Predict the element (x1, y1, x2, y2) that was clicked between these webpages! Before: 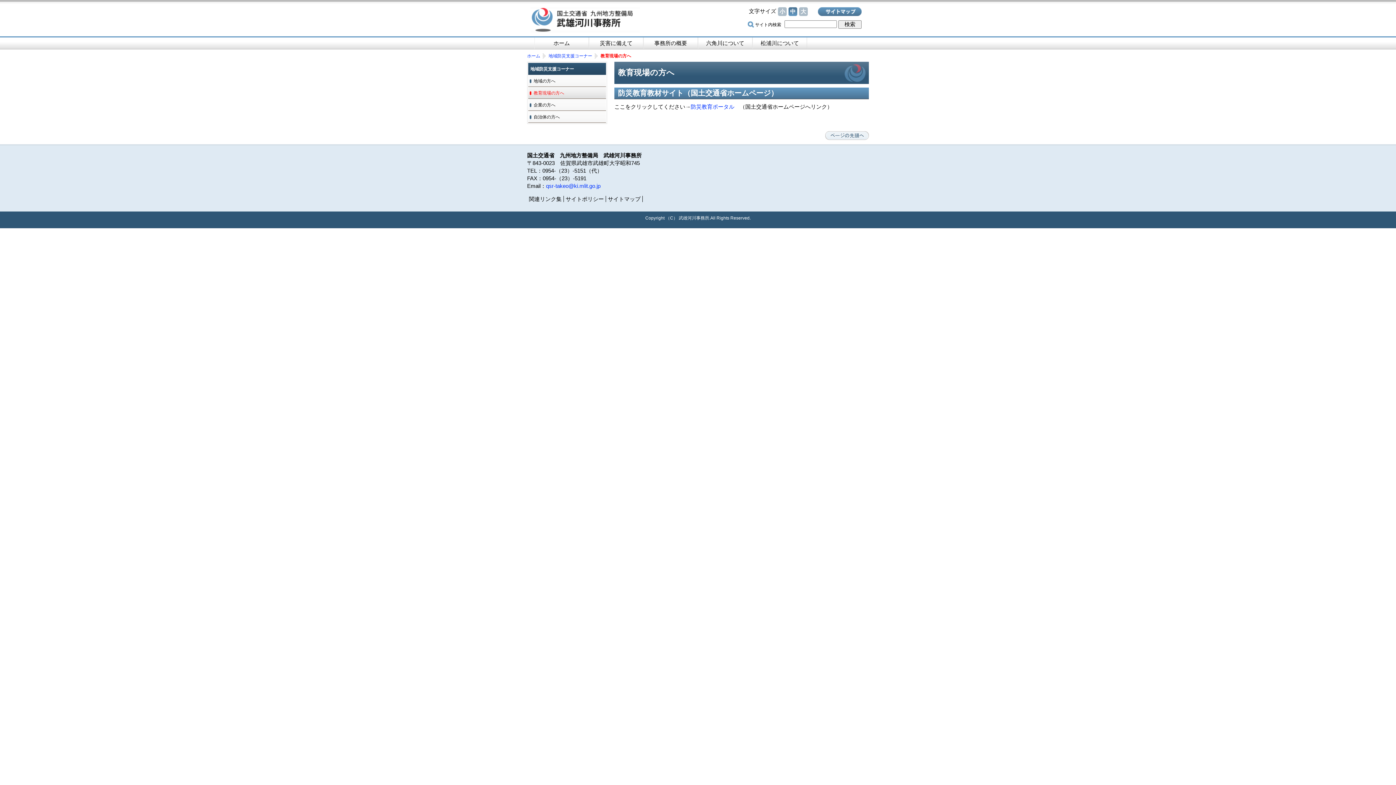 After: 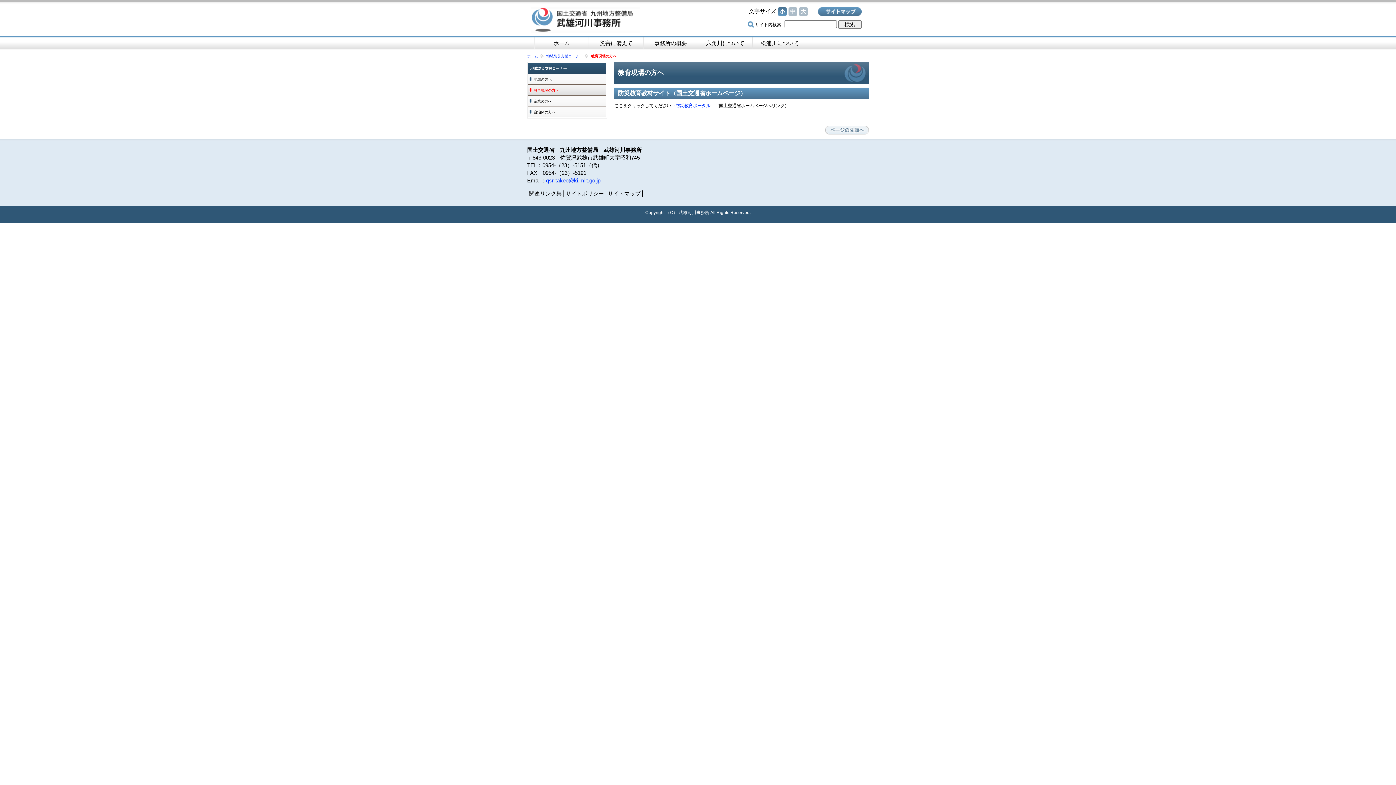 Action: bbox: (778, 7, 786, 16) label: 小